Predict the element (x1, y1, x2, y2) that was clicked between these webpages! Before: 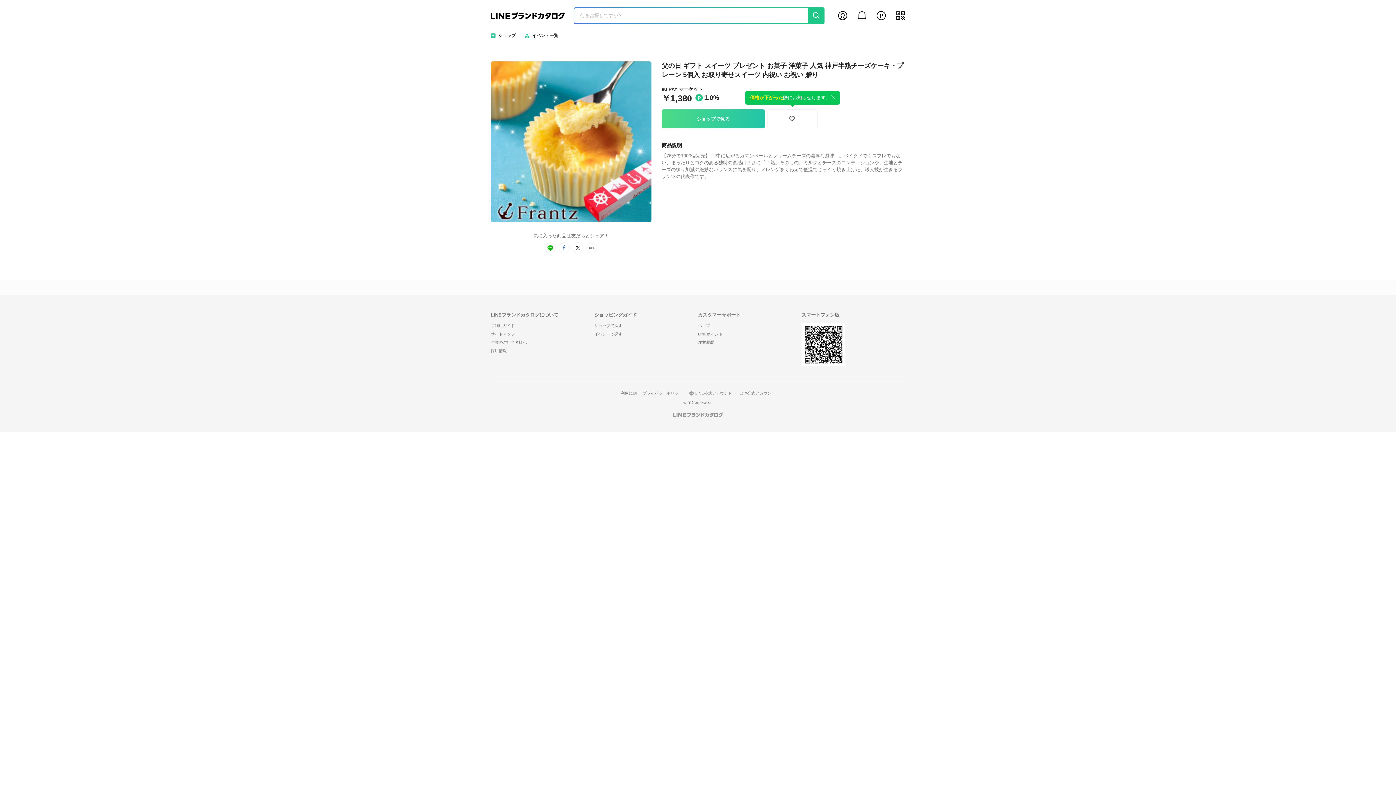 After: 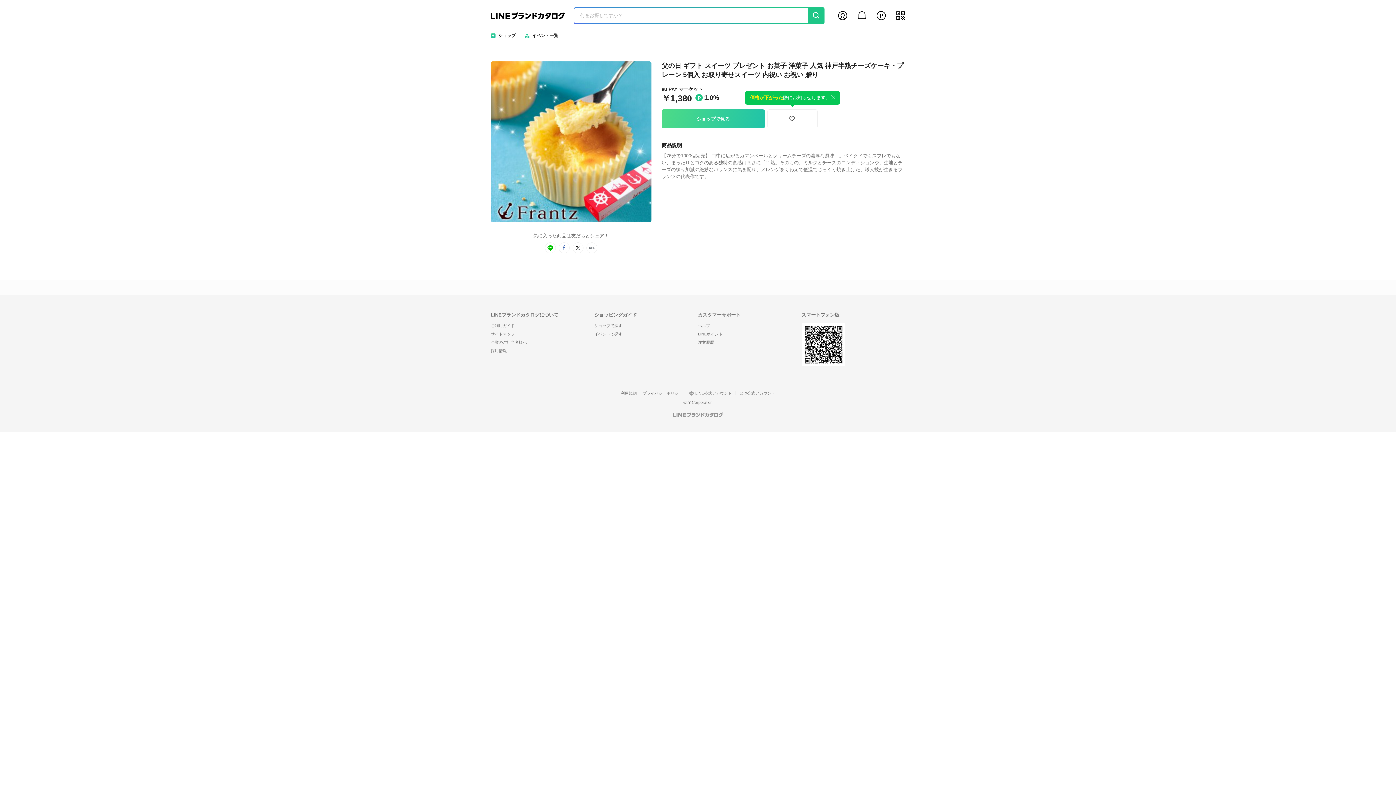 Action: bbox: (735, 391, 778, 395) label: X公式アカウント